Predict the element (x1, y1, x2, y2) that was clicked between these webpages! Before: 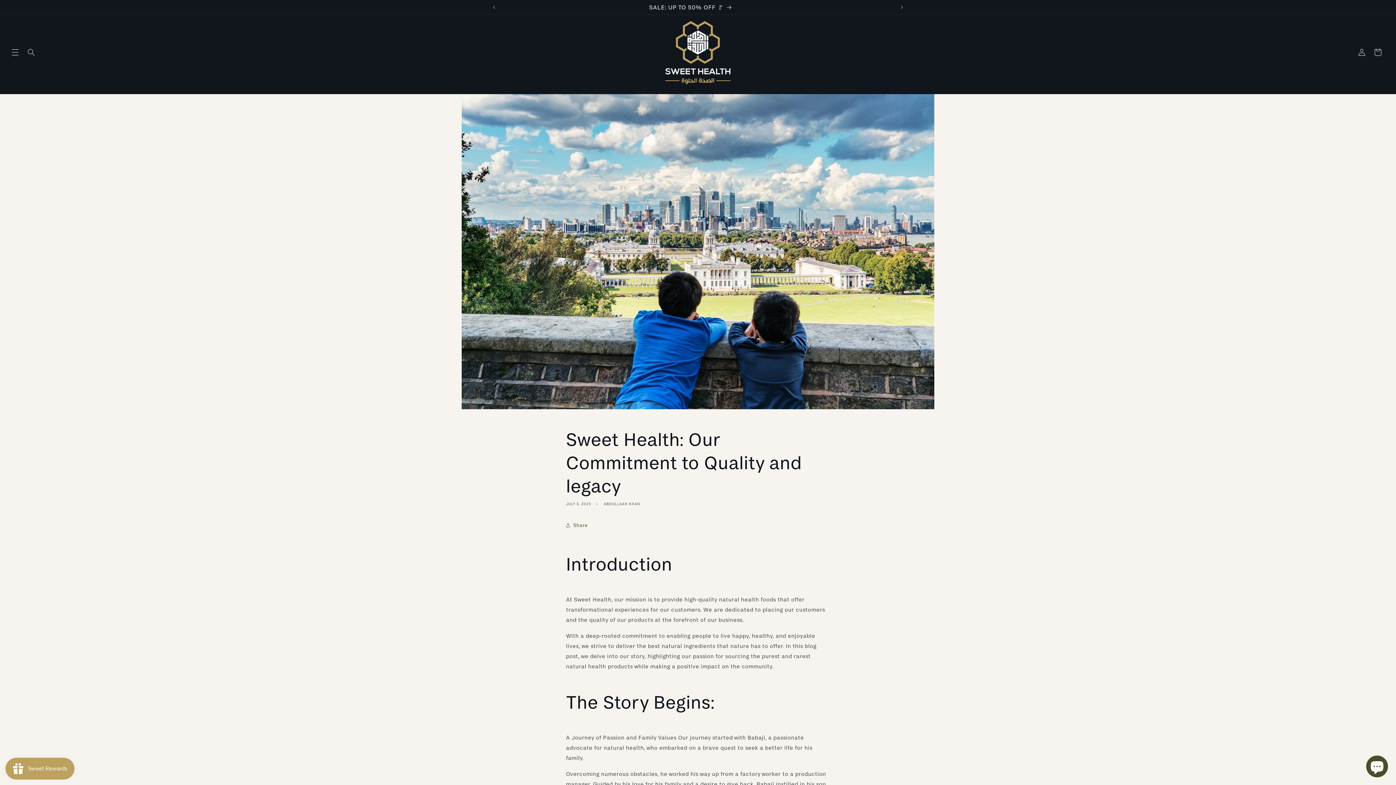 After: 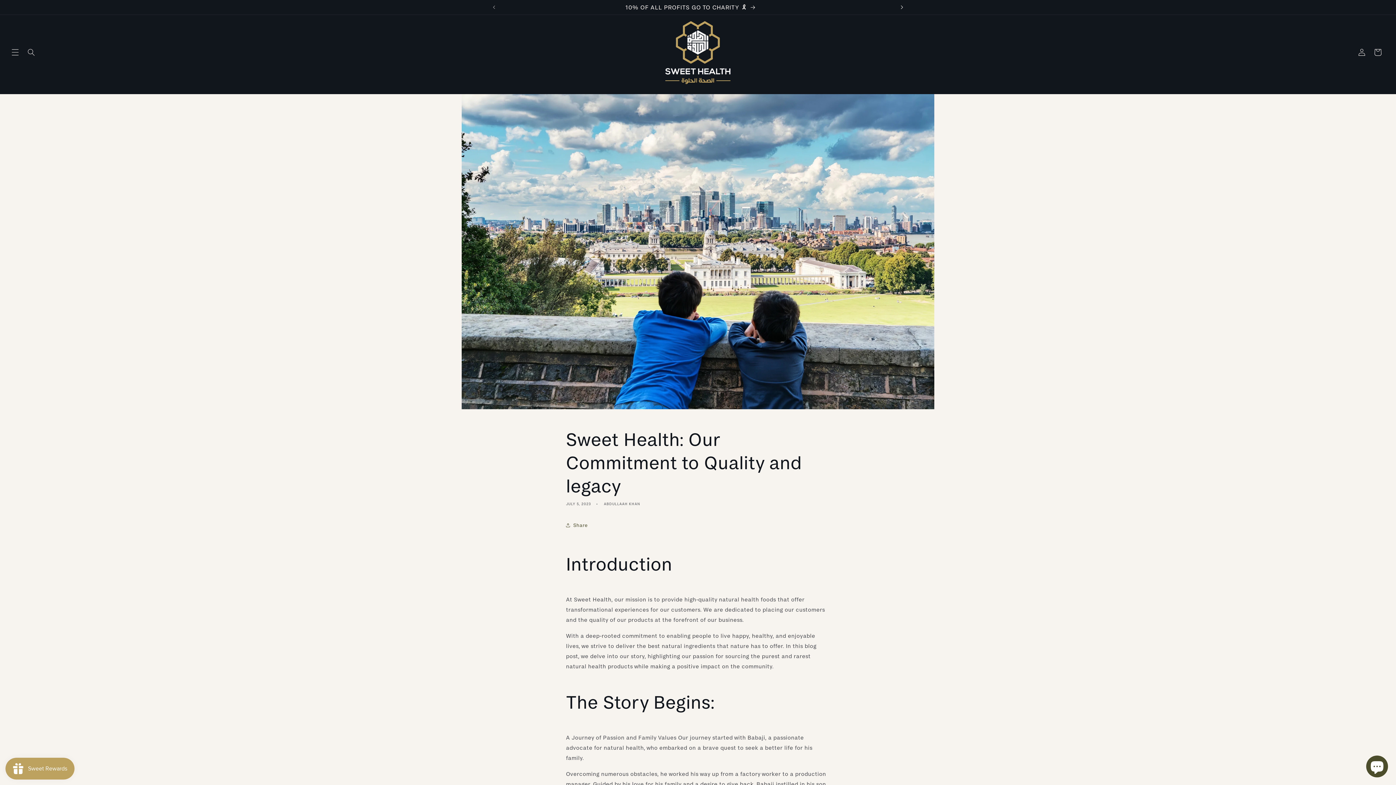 Action: bbox: (894, 0, 910, 14) label: Next announcement